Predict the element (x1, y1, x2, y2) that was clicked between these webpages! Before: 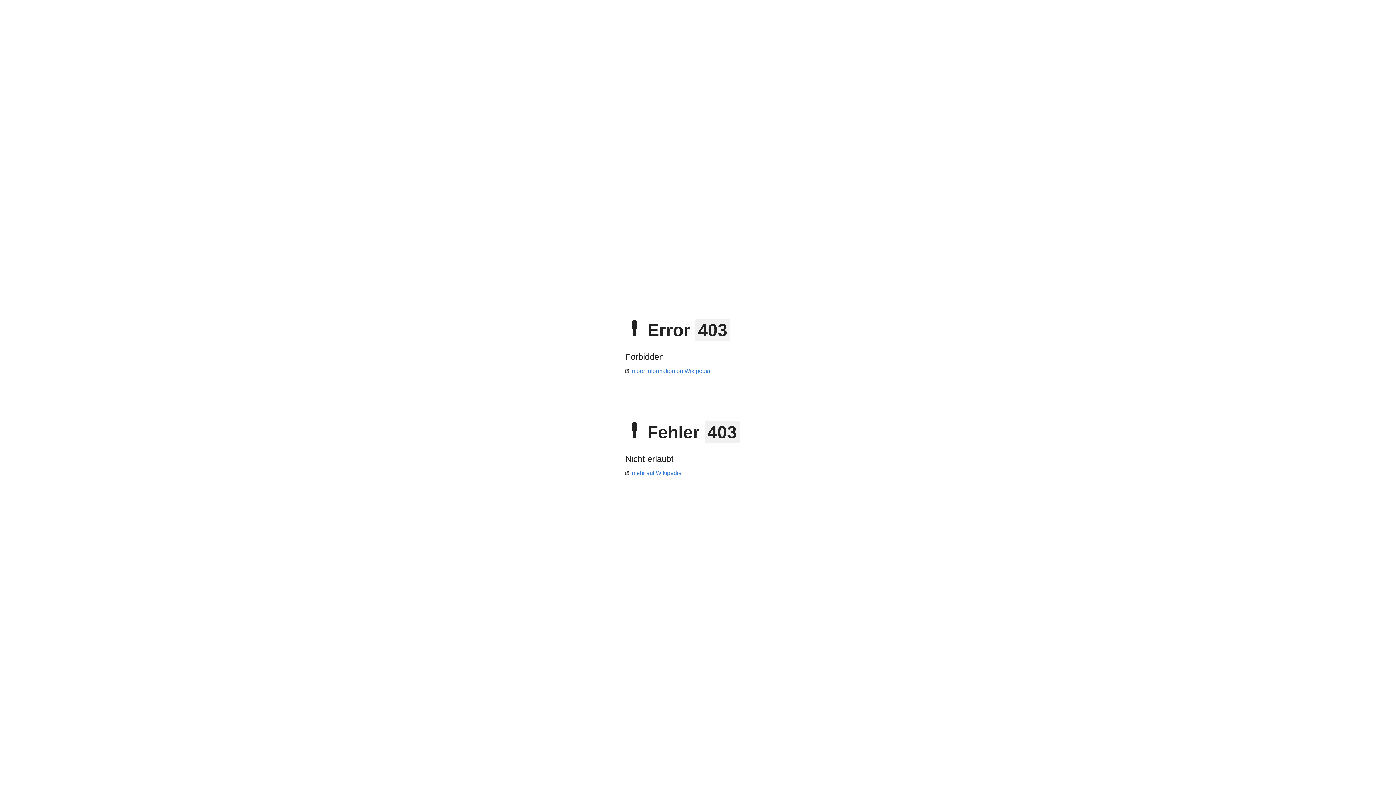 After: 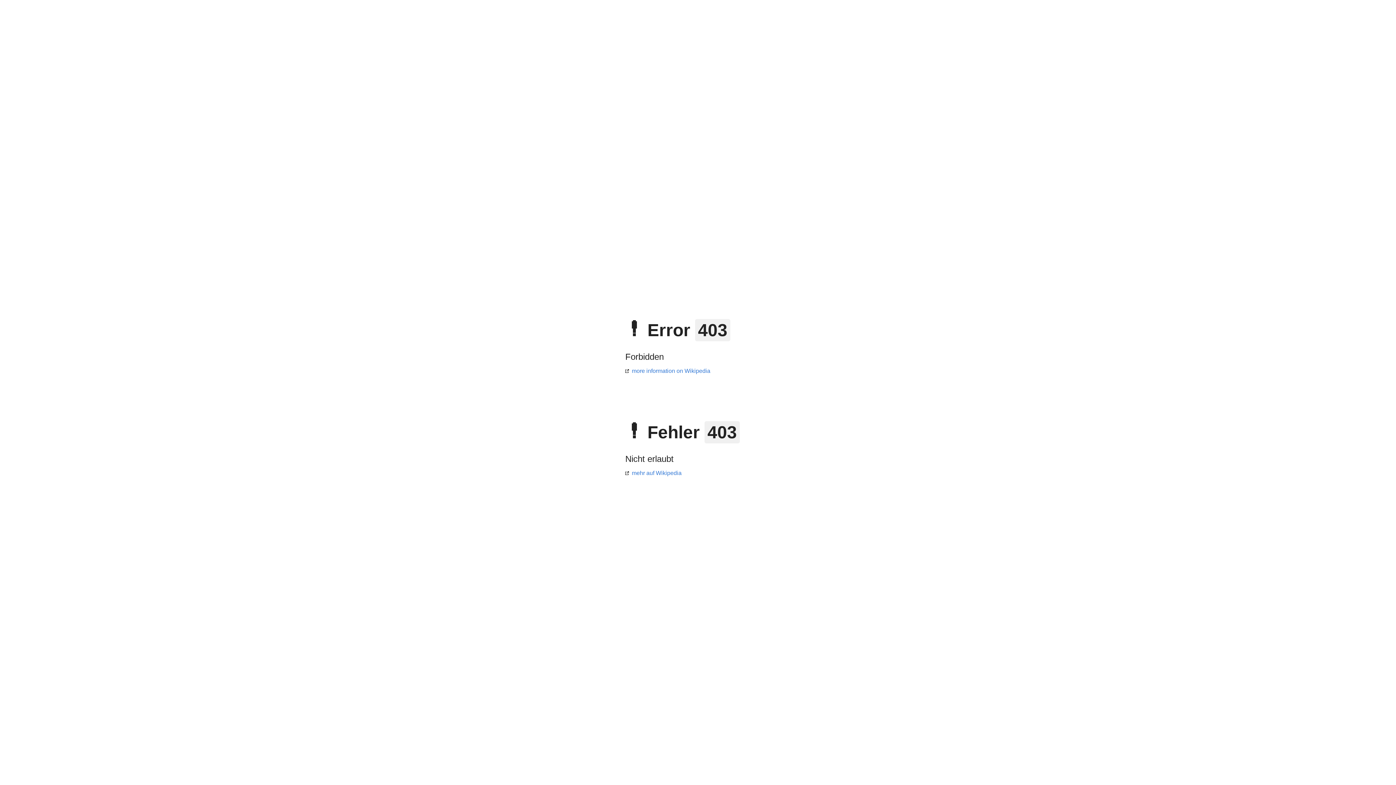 Action: bbox: (625, 368, 710, 374) label: more information on Wikipedia